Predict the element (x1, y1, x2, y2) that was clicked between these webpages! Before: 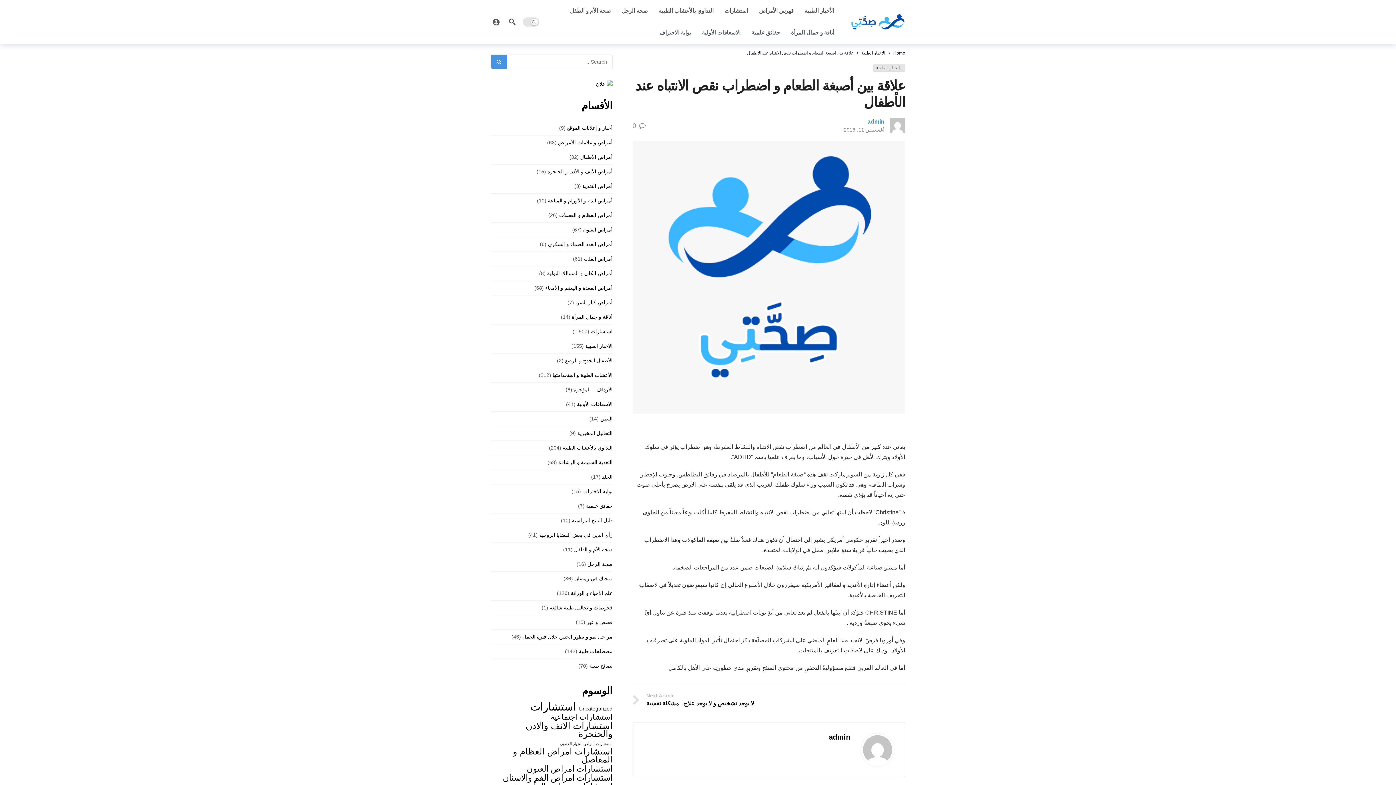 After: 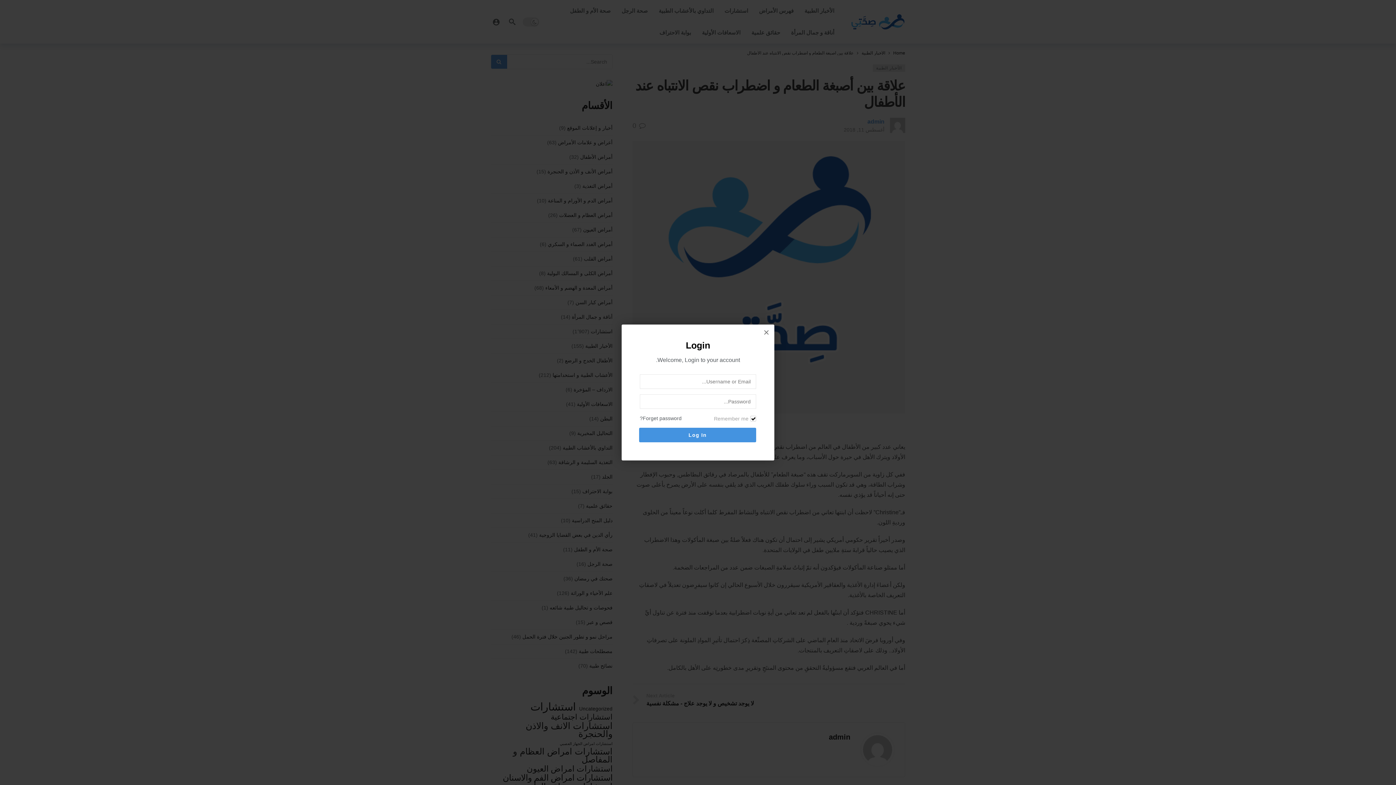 Action: bbox: (490, 16, 501, 27)